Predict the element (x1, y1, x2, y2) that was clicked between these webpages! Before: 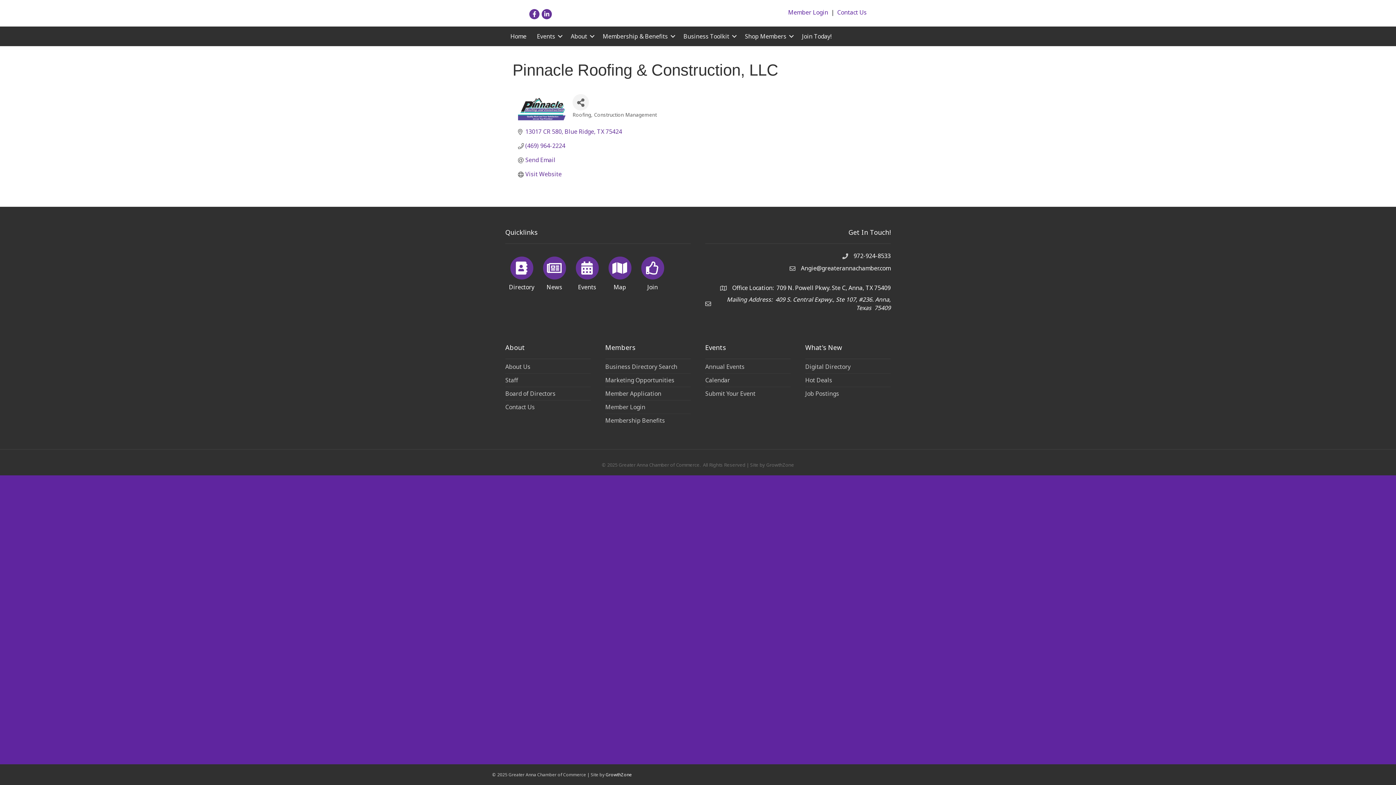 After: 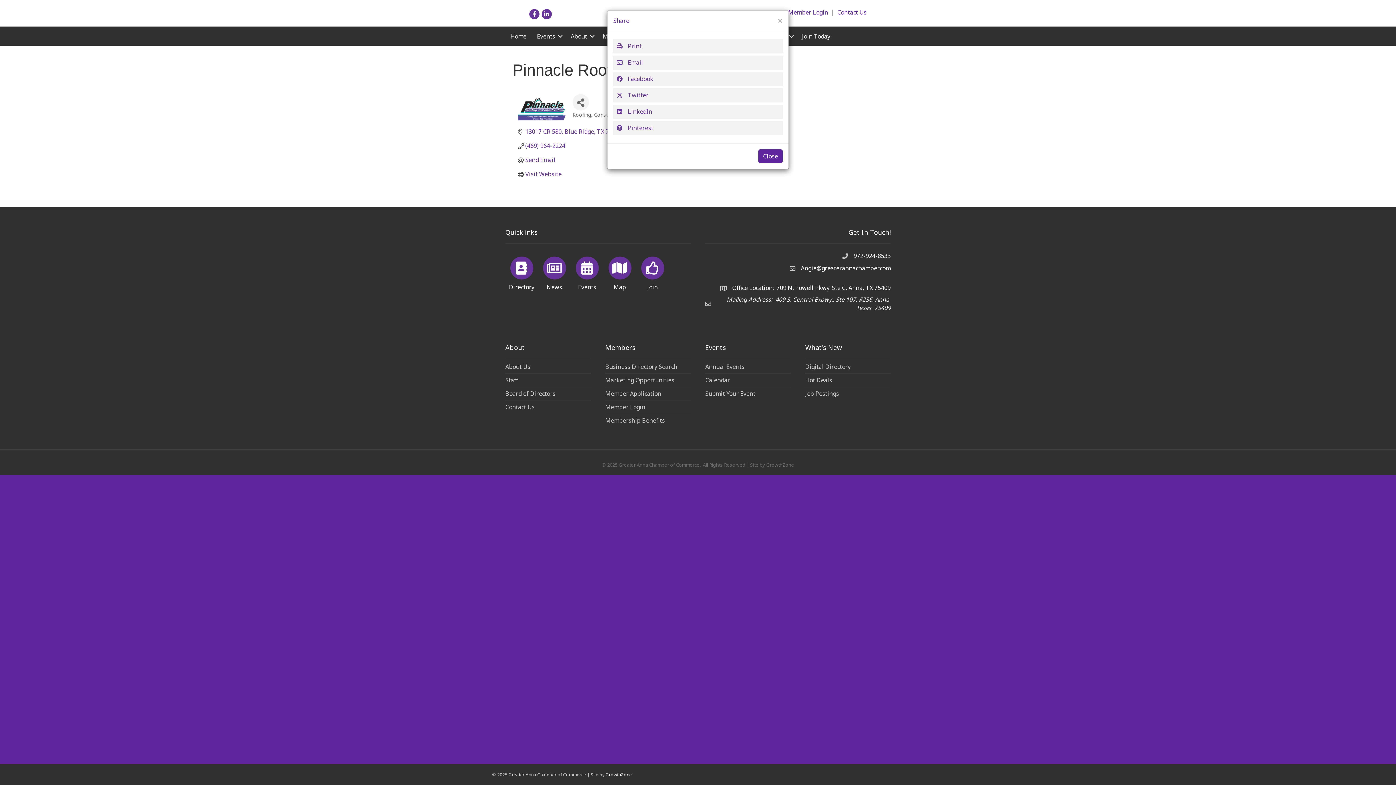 Action: bbox: (572, 94, 589, 110) label: Share Button